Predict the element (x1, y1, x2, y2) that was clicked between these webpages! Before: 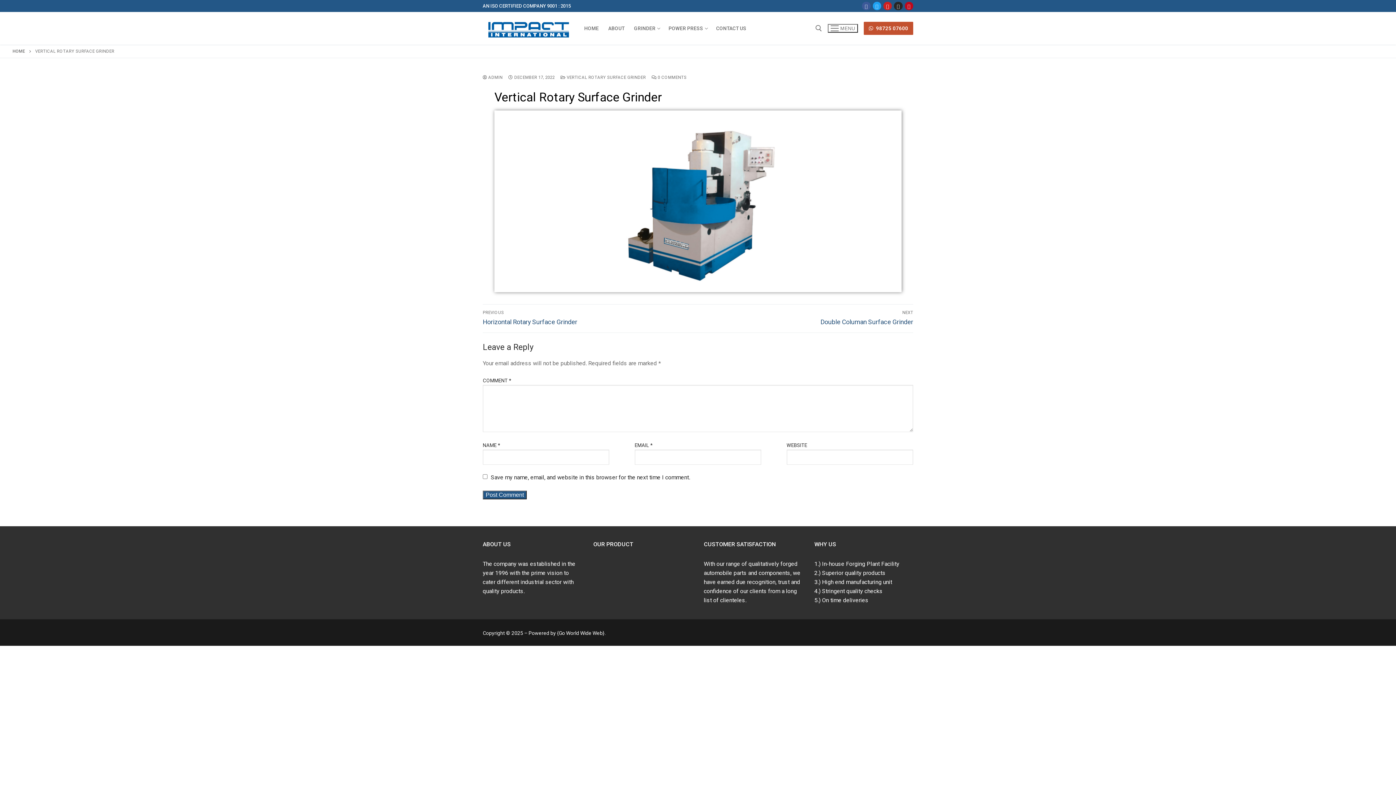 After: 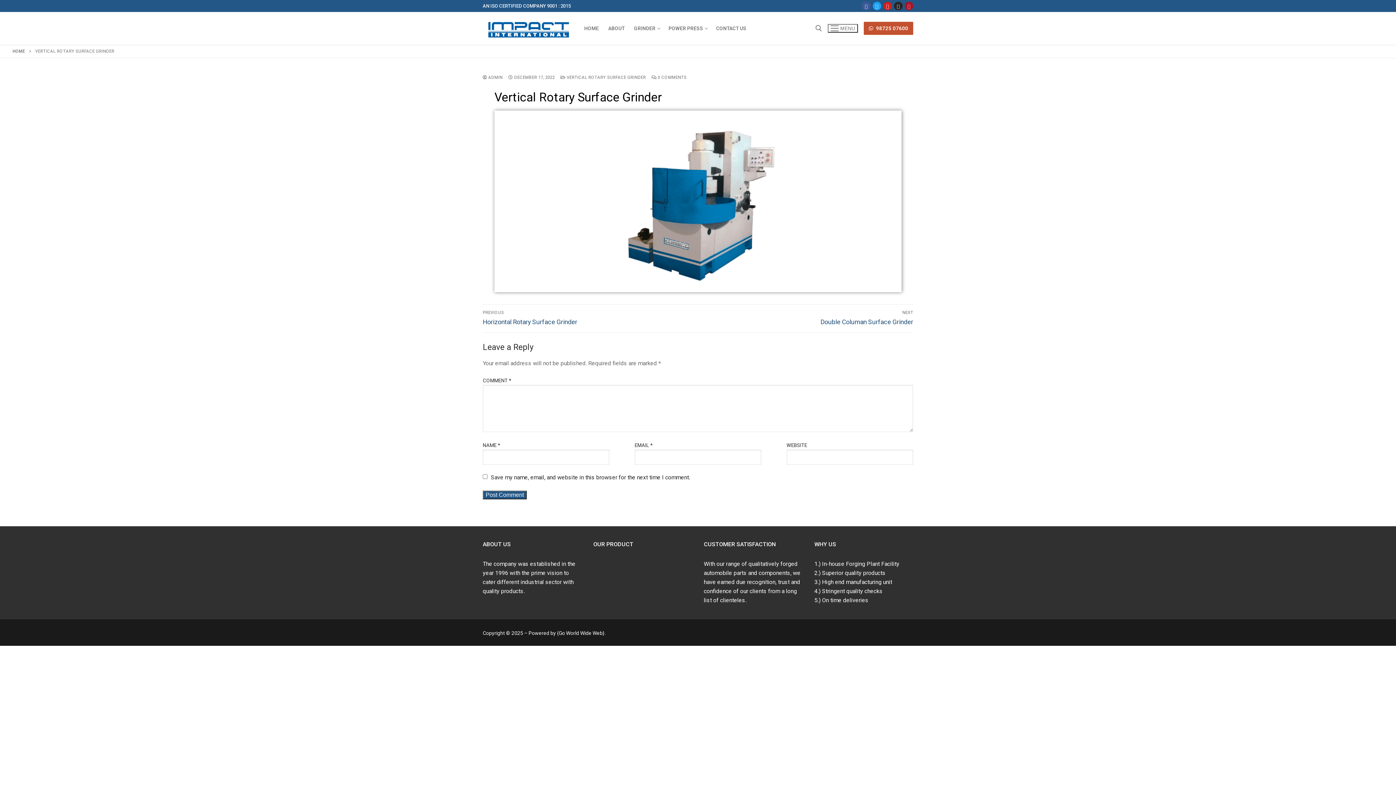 Action: label: Pinterest bbox: (904, 1, 913, 10)